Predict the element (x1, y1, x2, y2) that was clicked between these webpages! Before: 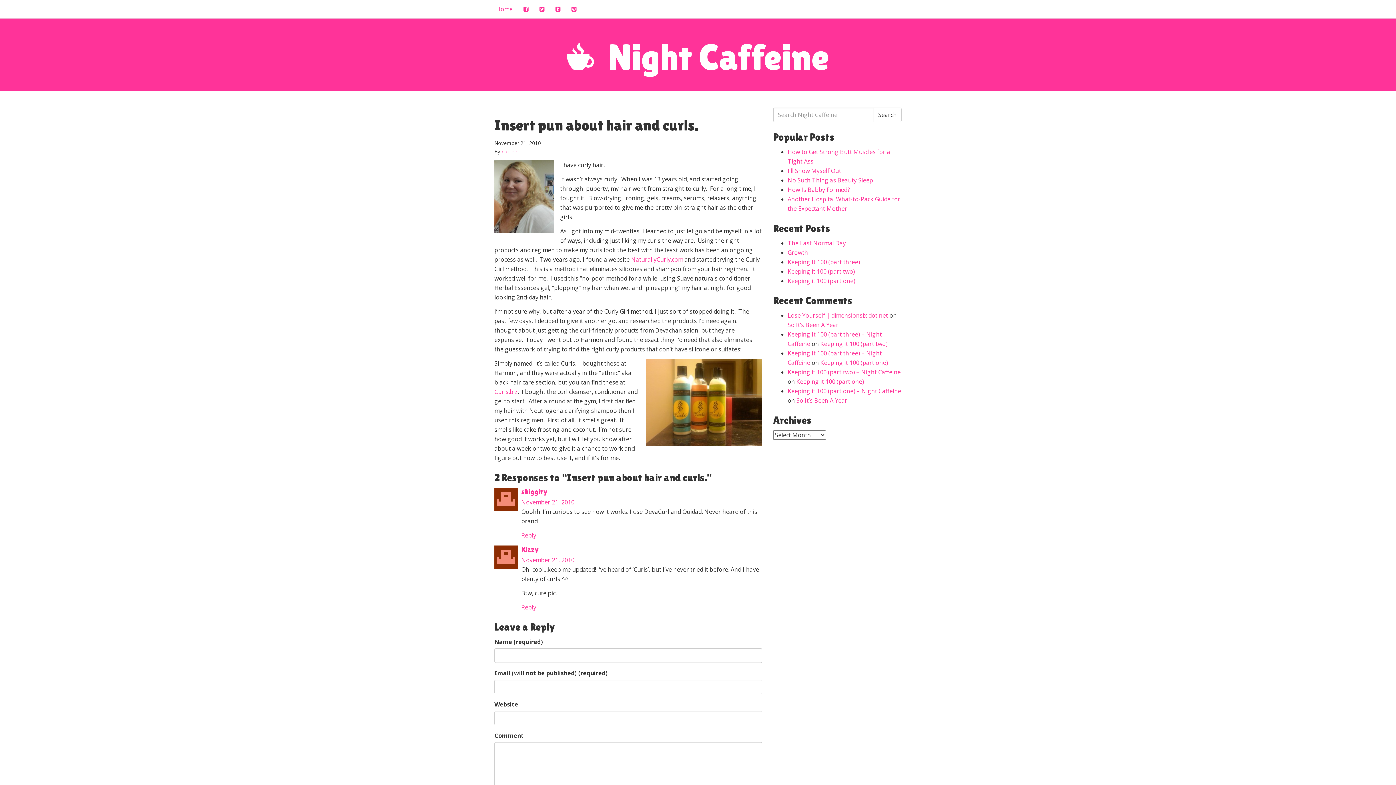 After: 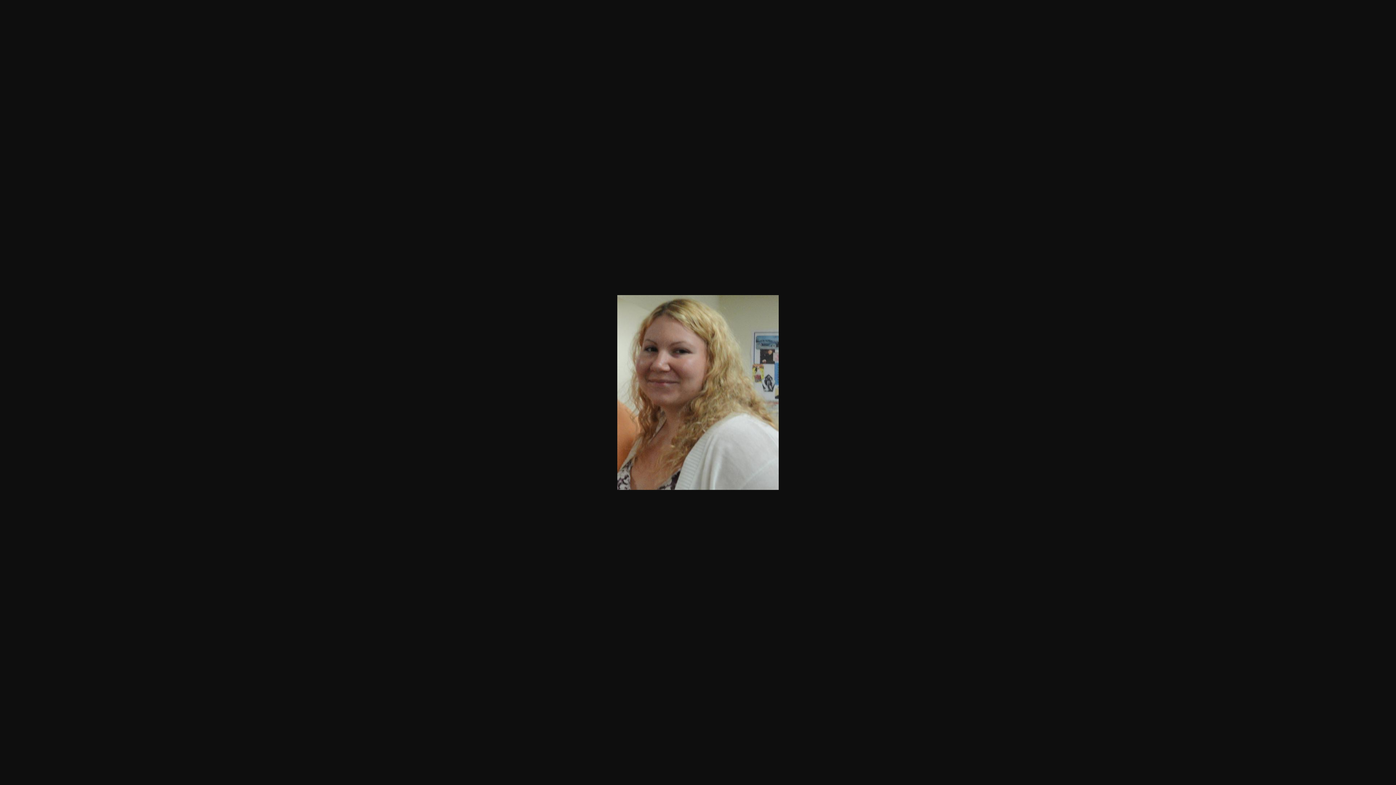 Action: bbox: (494, 160, 554, 233)